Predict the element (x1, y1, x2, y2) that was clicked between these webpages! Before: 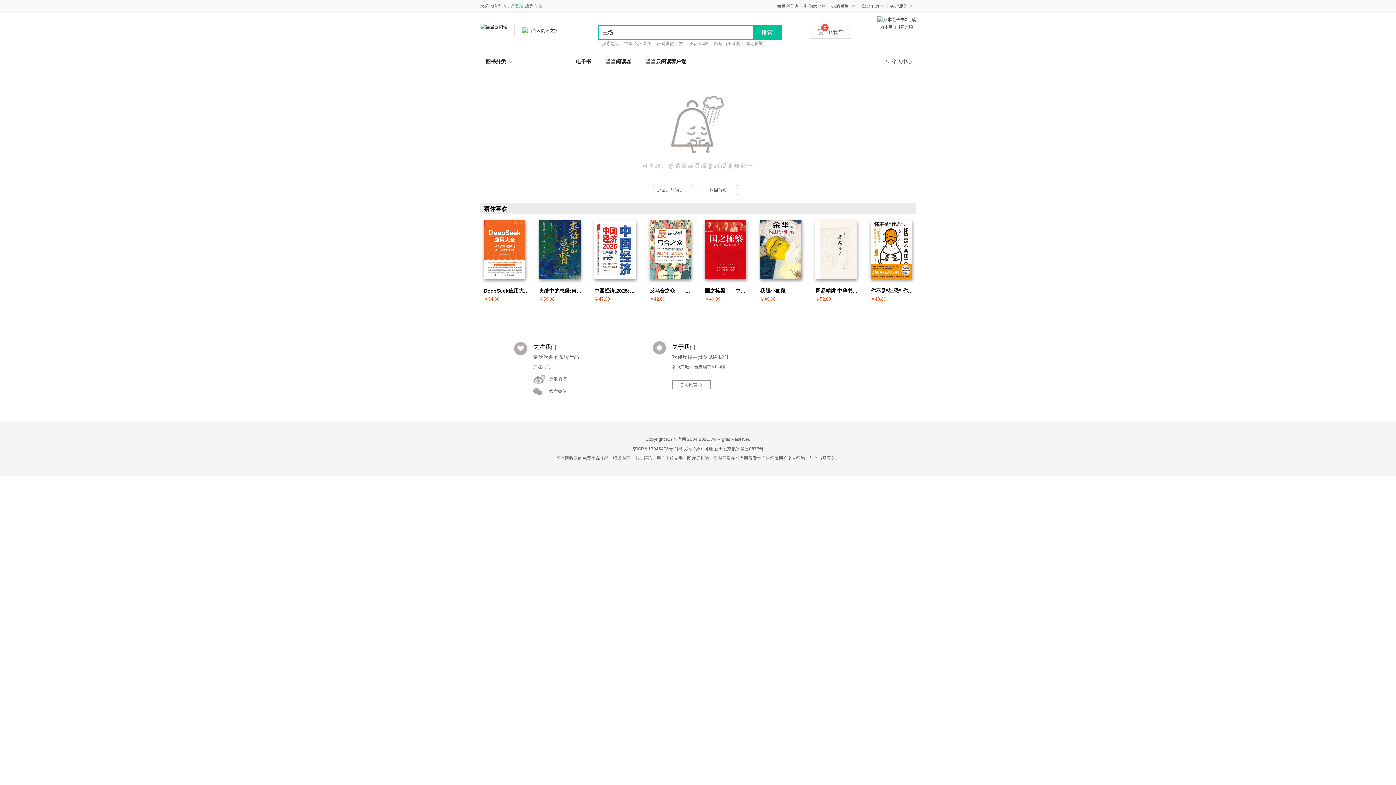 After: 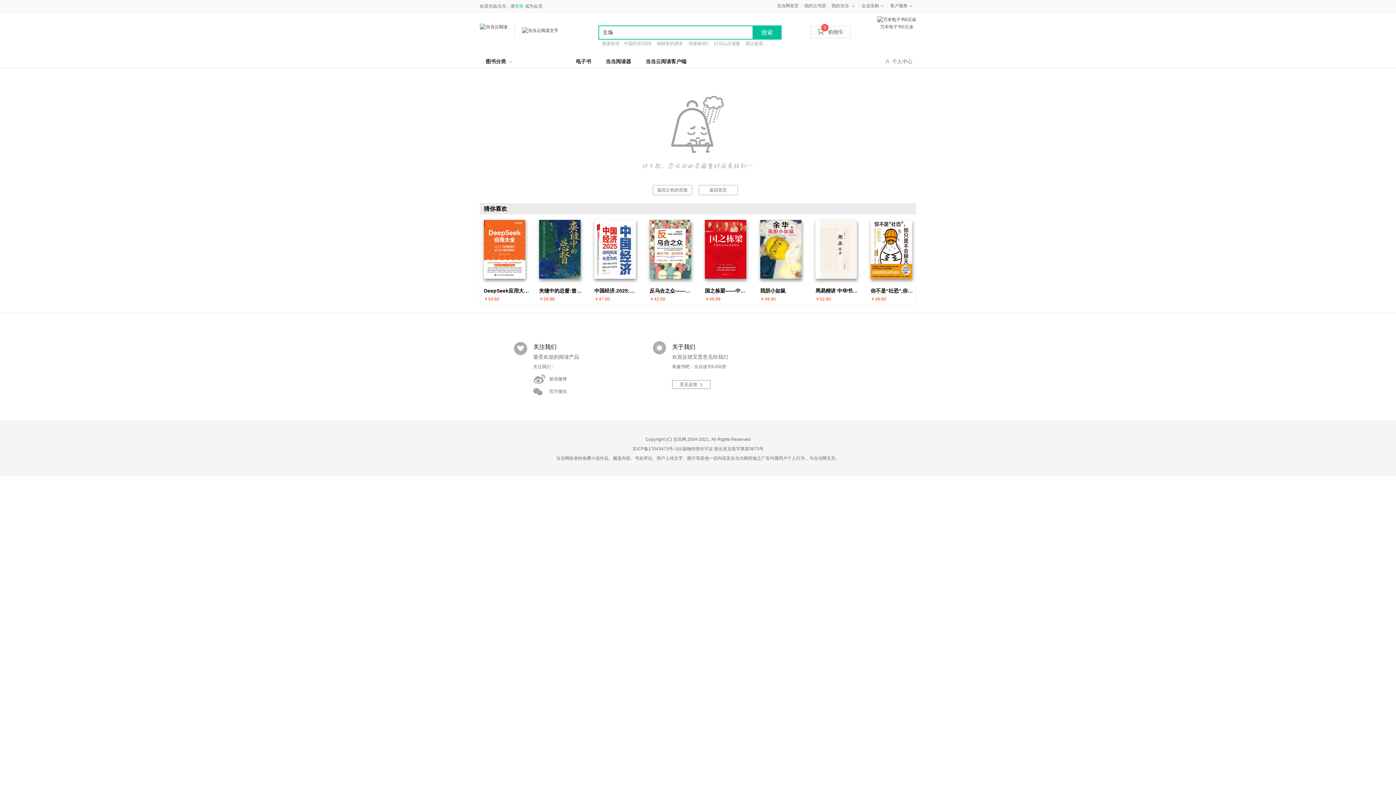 Action: label: 国之栋梁 bbox: (745, 41, 767, 46)